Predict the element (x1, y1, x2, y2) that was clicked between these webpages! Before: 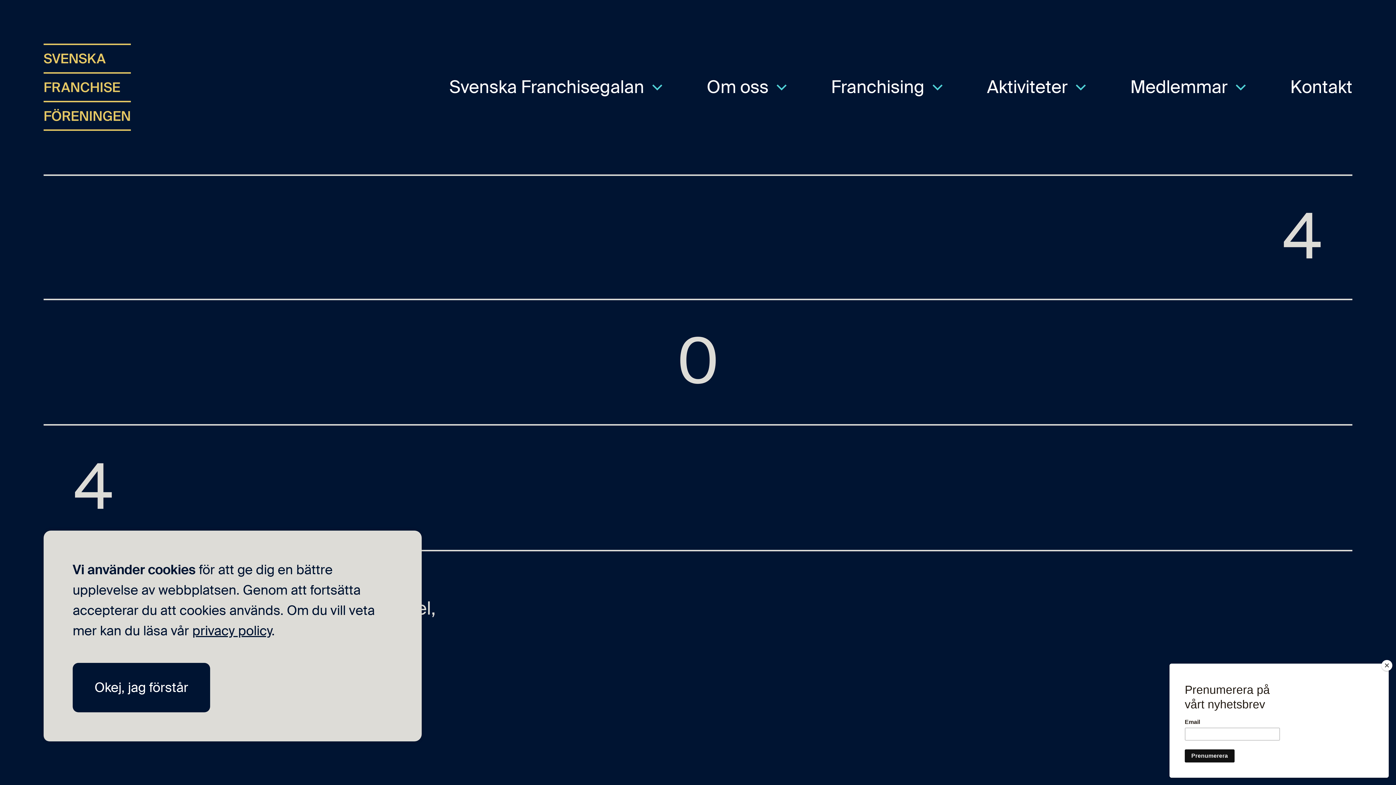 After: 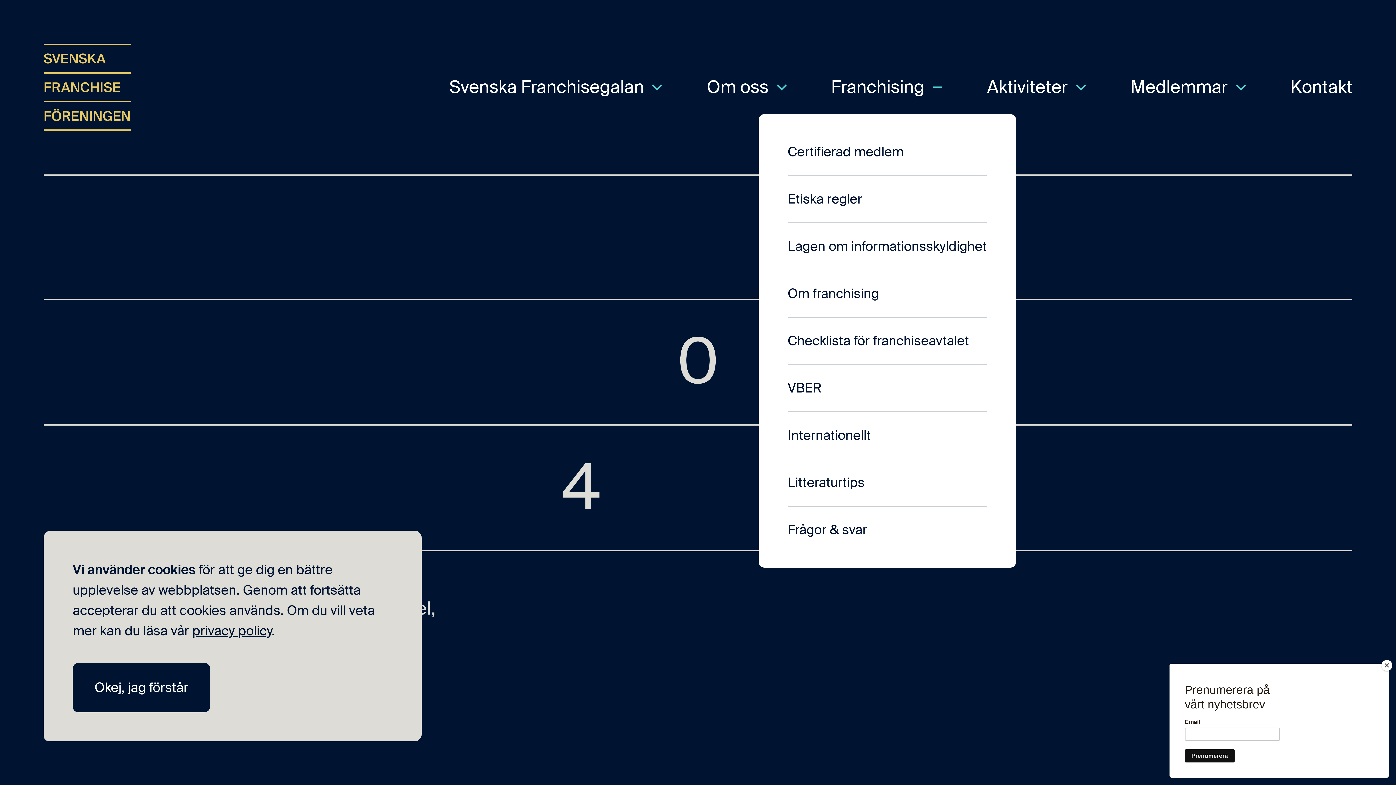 Action: bbox: (831, 60, 943, 114) label: Franchising